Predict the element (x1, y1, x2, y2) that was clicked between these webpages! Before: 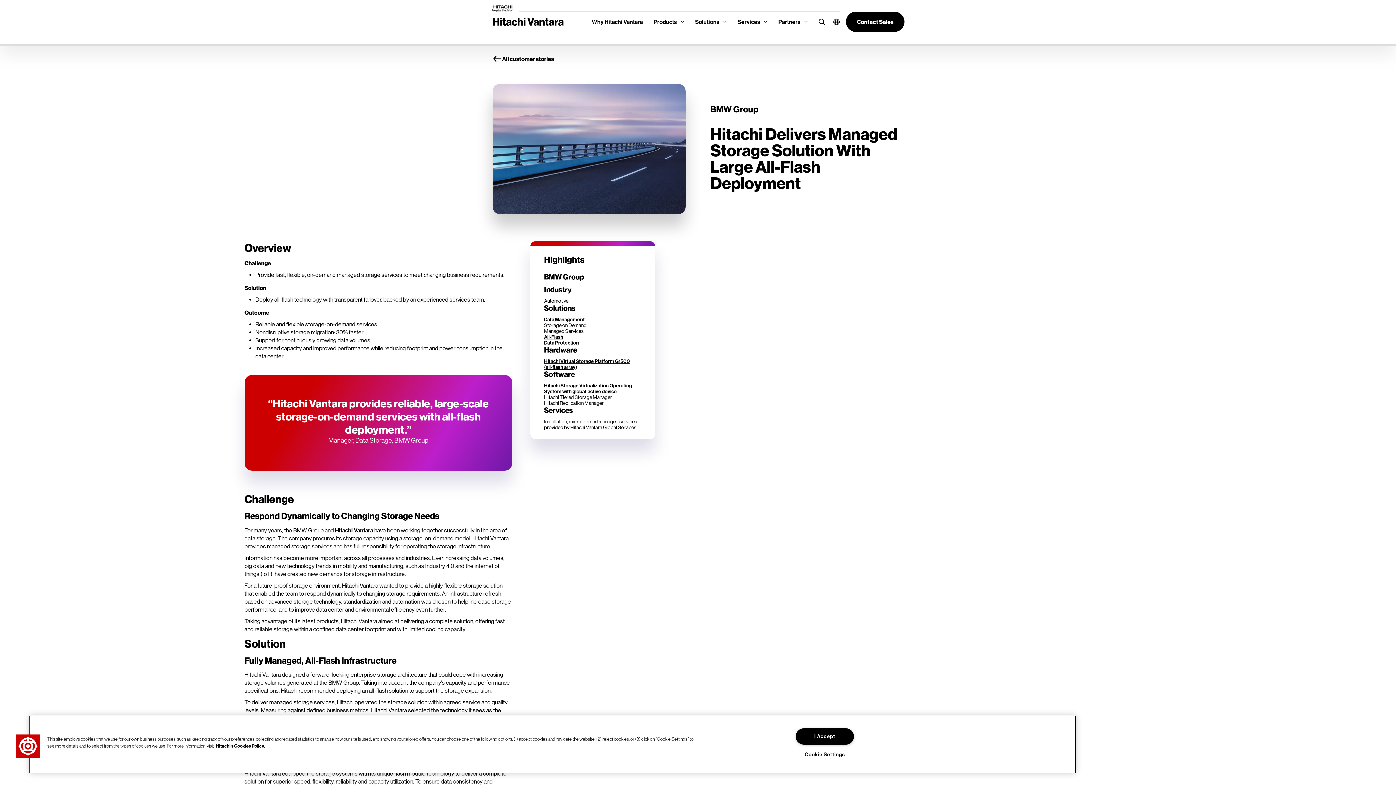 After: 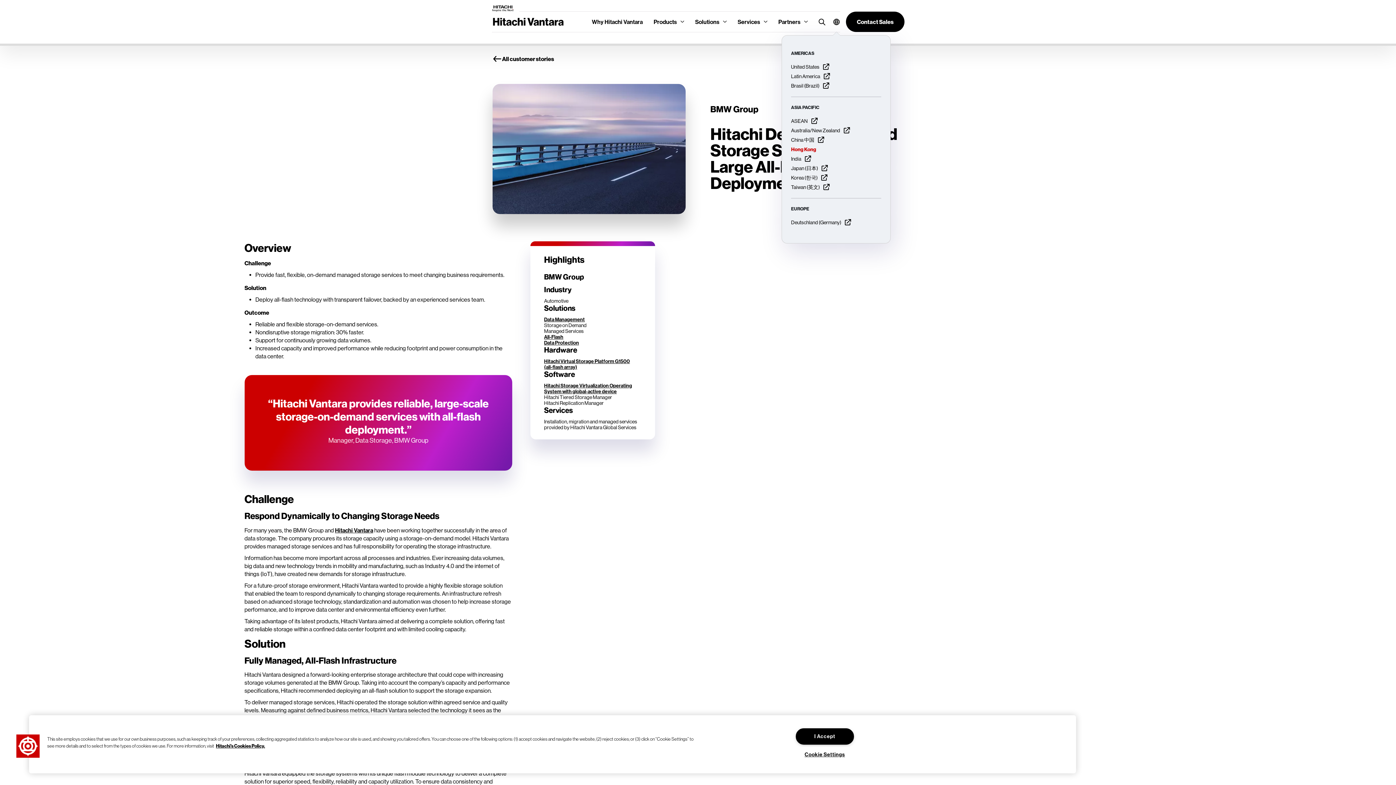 Action: bbox: (827, 13, 840, 30)